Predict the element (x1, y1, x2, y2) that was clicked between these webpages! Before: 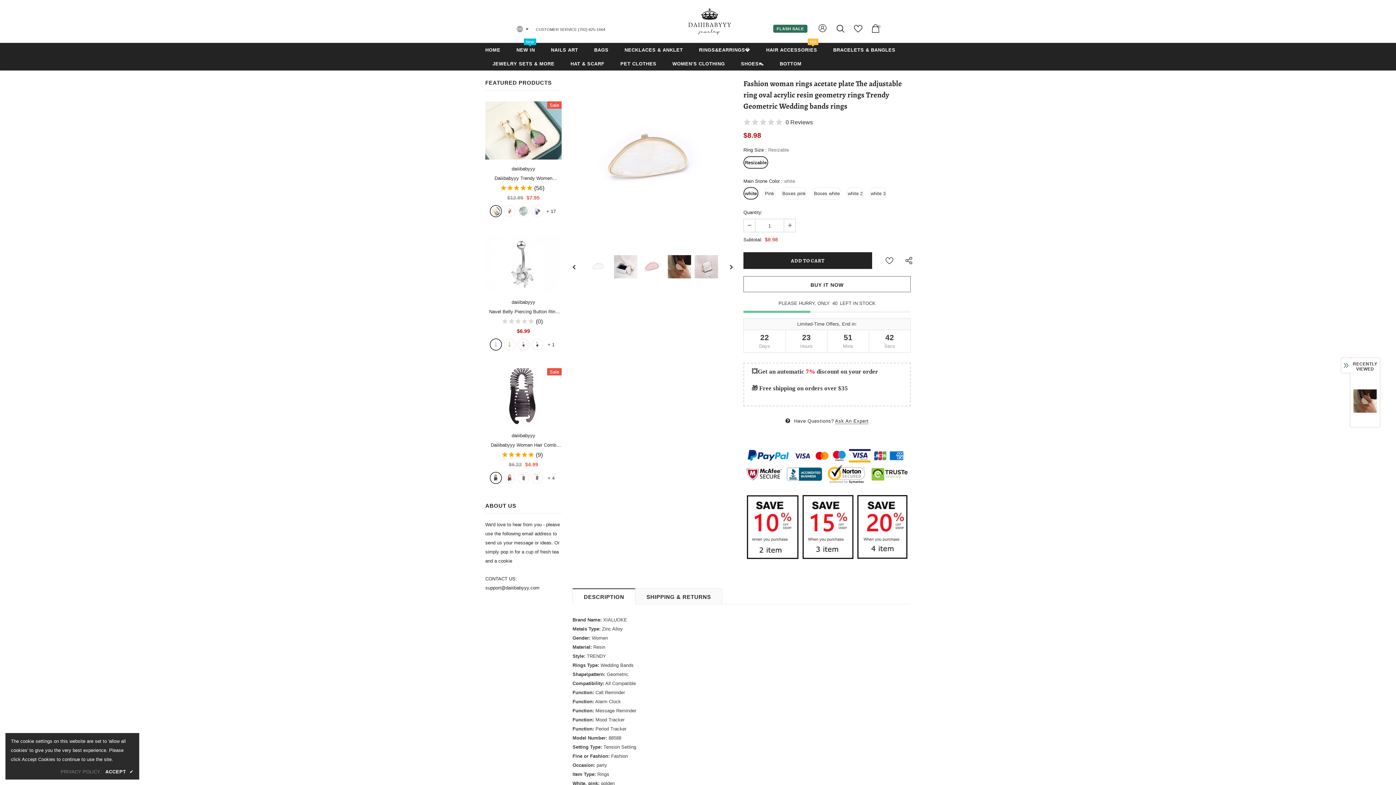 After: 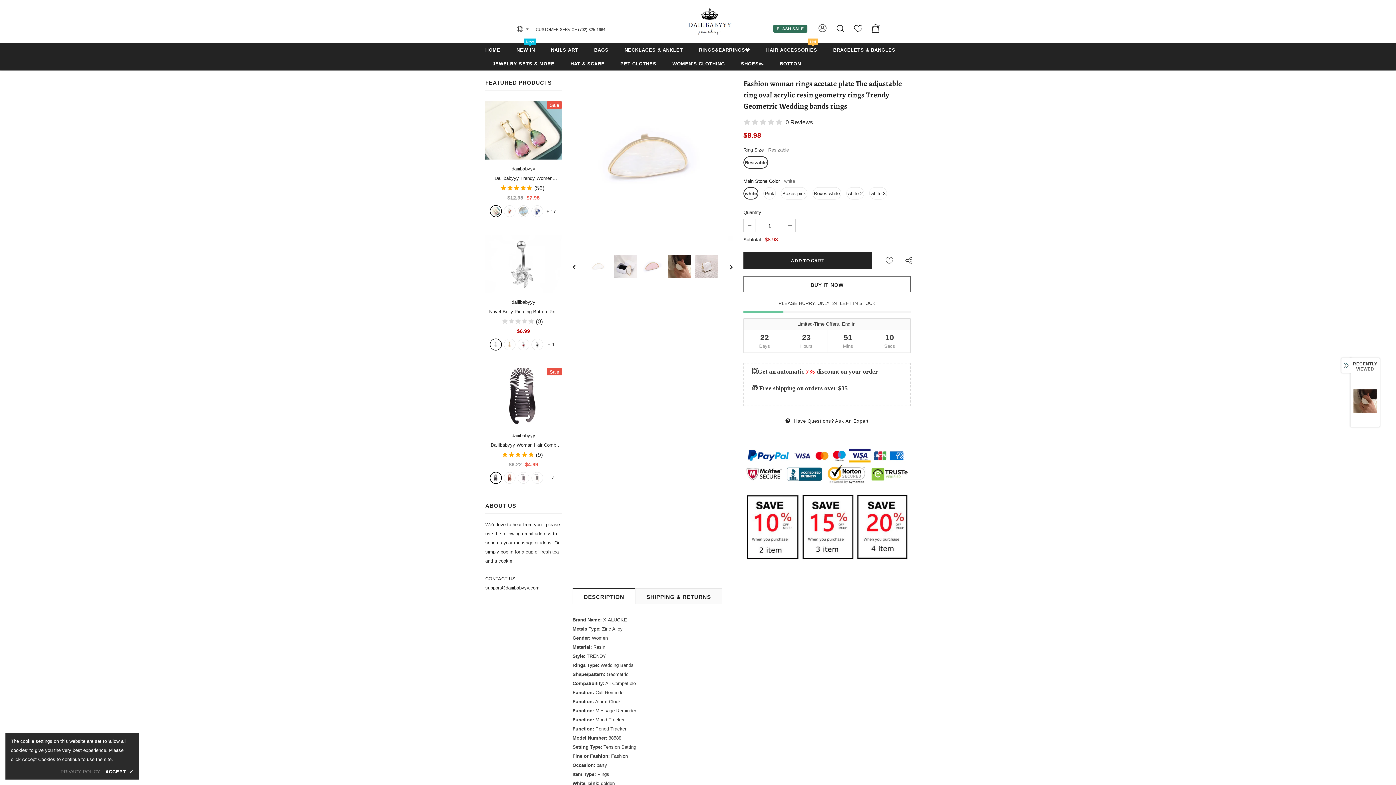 Action: label: FLASH SALE bbox: (776, 26, 804, 30)